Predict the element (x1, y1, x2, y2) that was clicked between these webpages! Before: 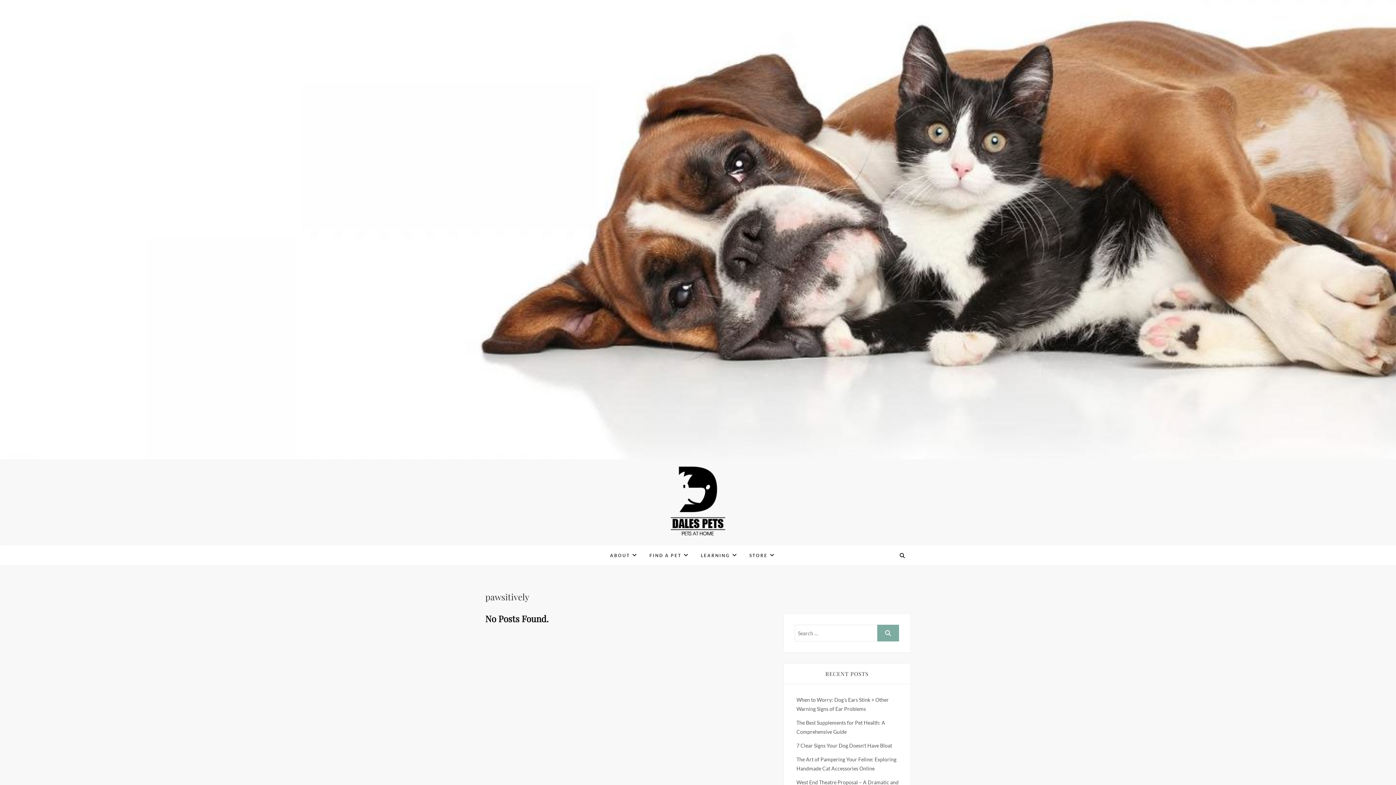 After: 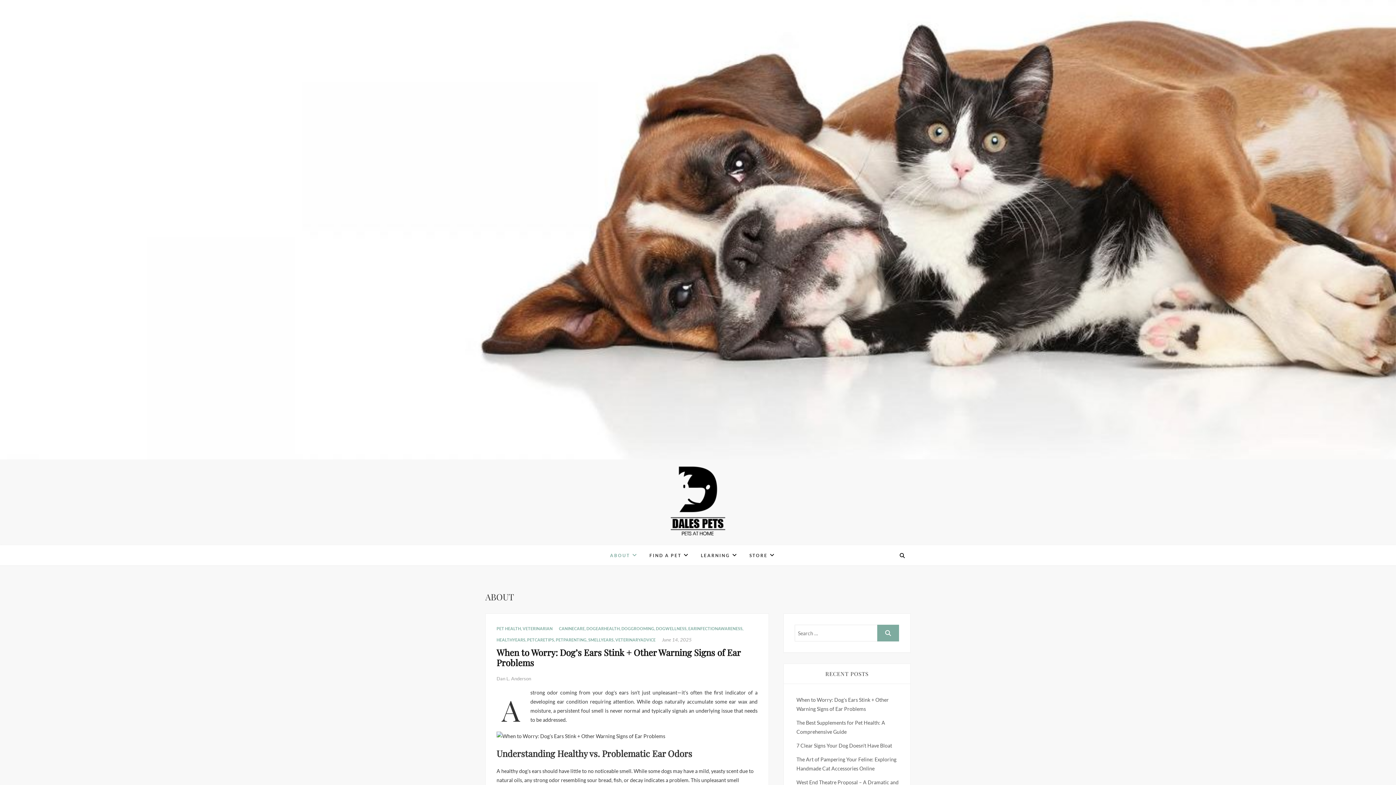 Action: bbox: (604, 545, 643, 565) label: ABOUT